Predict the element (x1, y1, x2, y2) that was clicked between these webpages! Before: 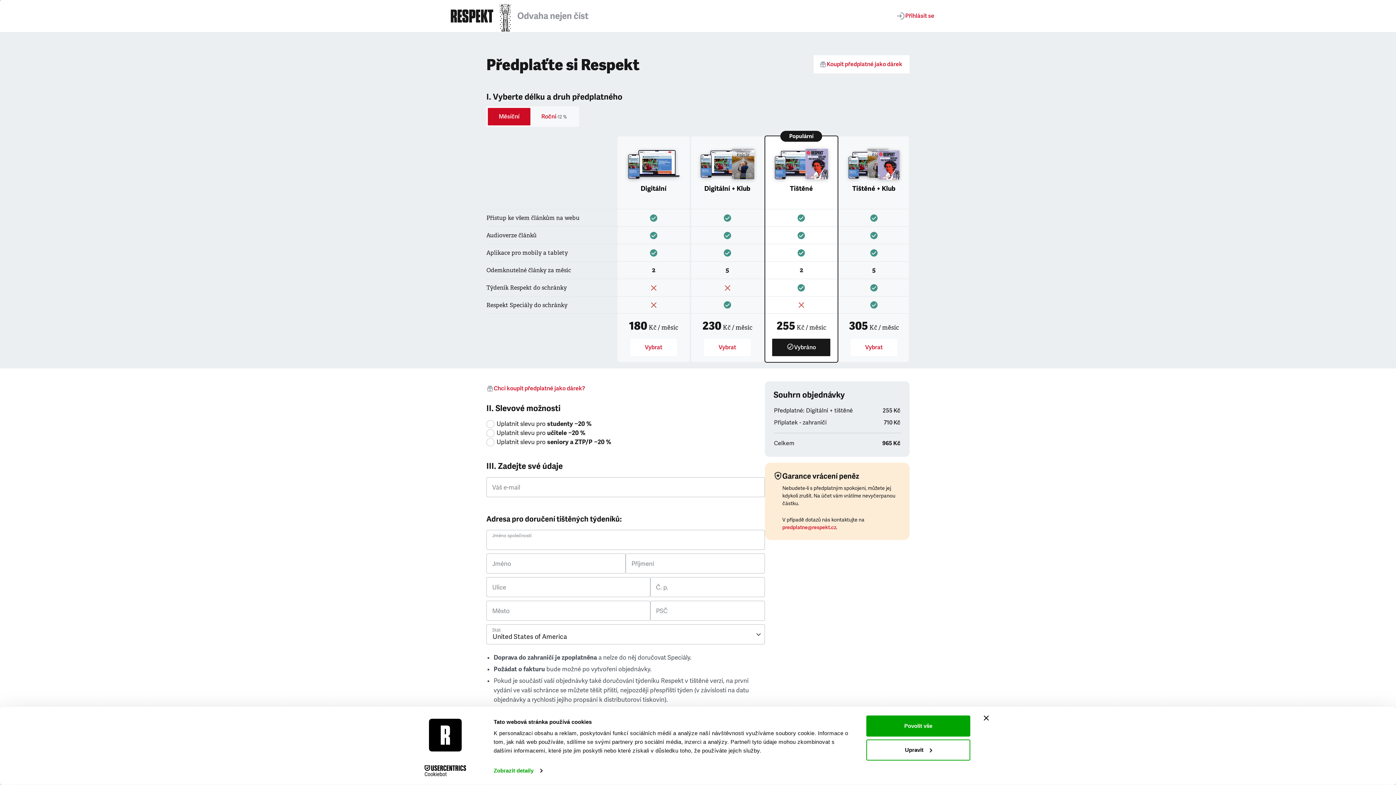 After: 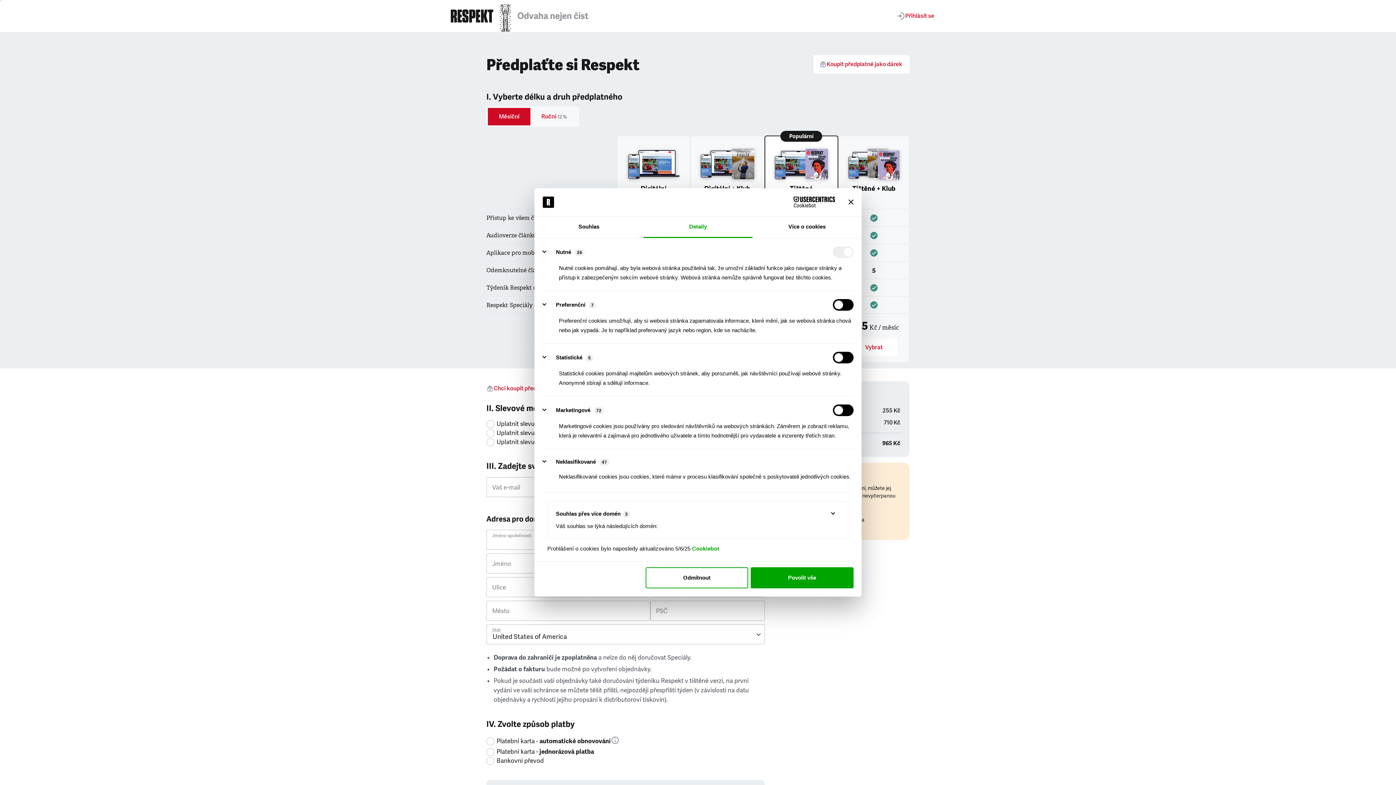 Action: bbox: (493, 765, 542, 776) label: Zobrazit detaily